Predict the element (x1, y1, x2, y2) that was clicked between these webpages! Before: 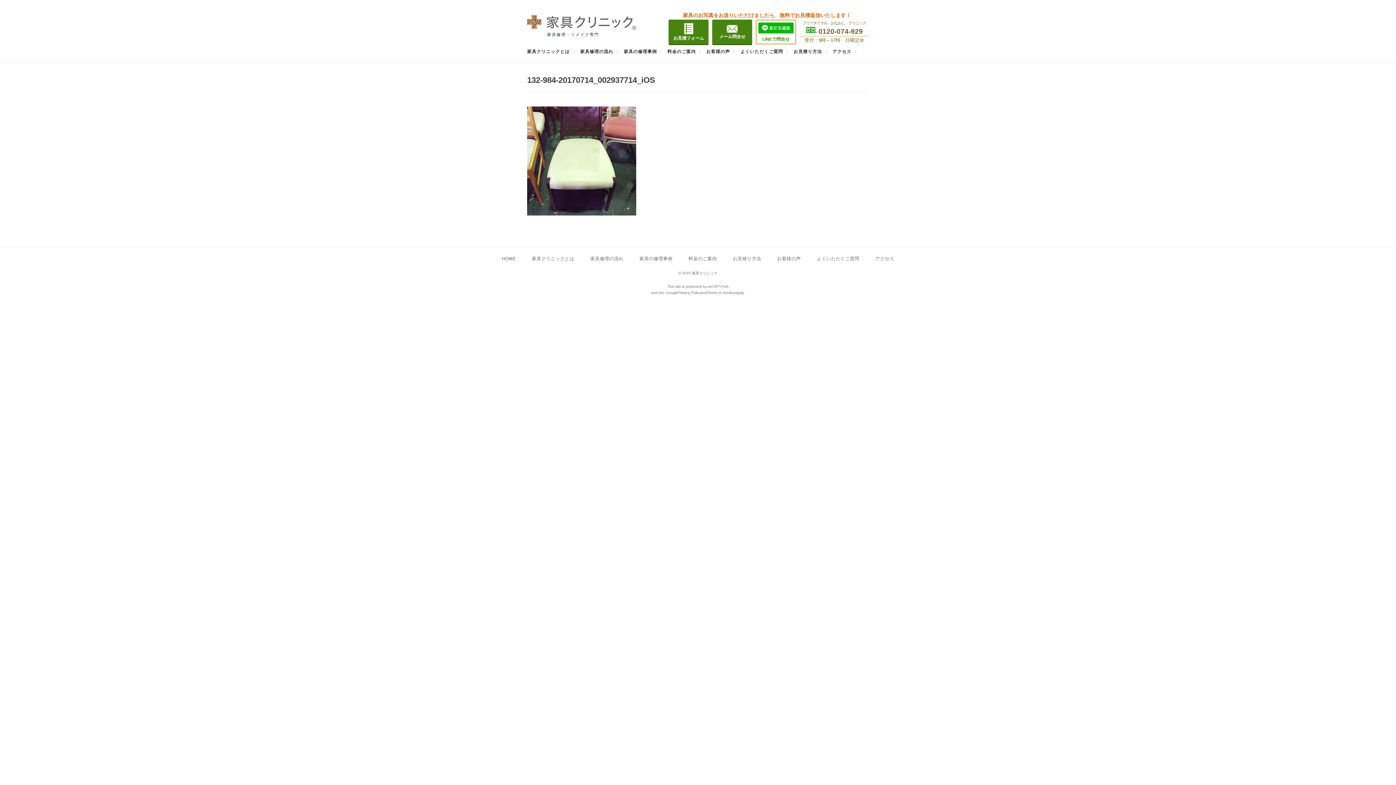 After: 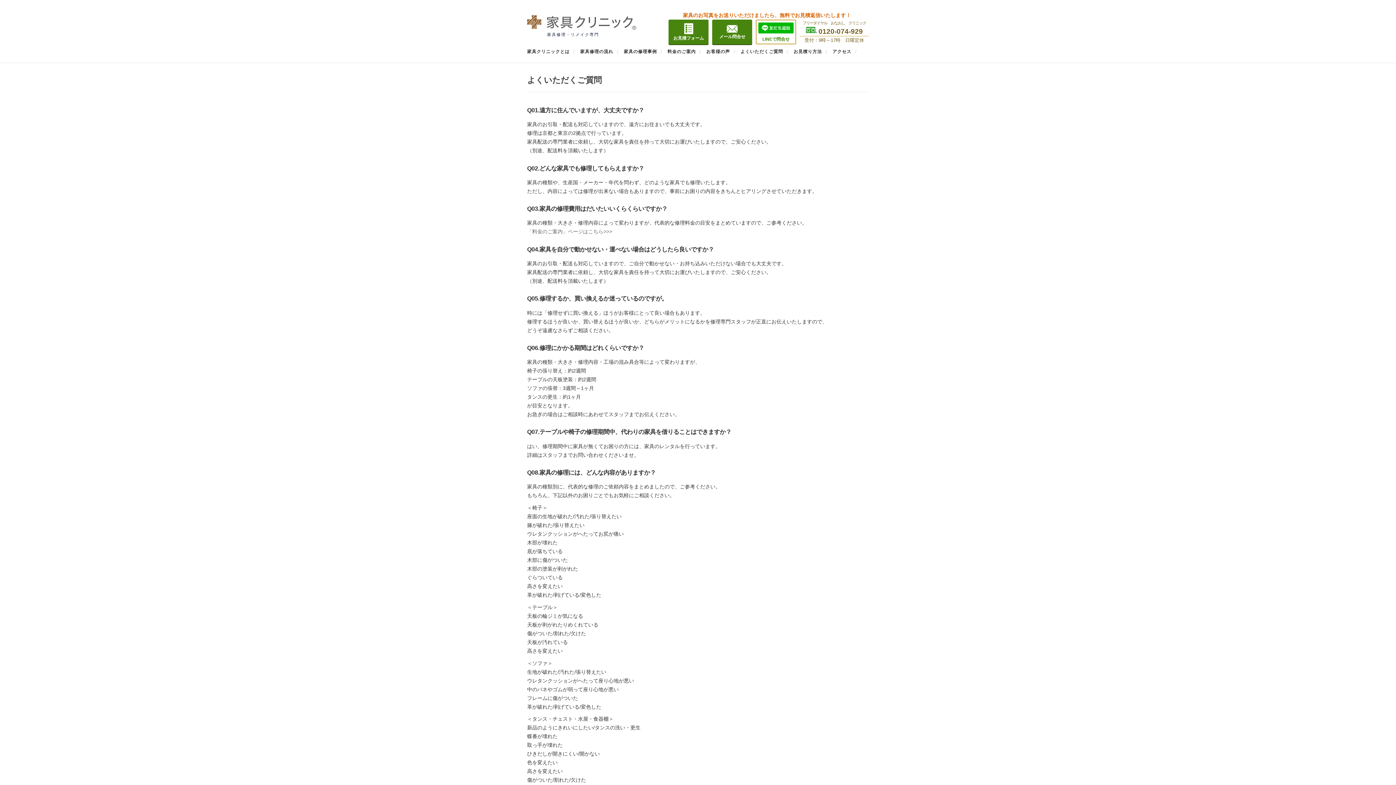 Action: bbox: (740, 48, 792, 54) label: よくいただくご質問